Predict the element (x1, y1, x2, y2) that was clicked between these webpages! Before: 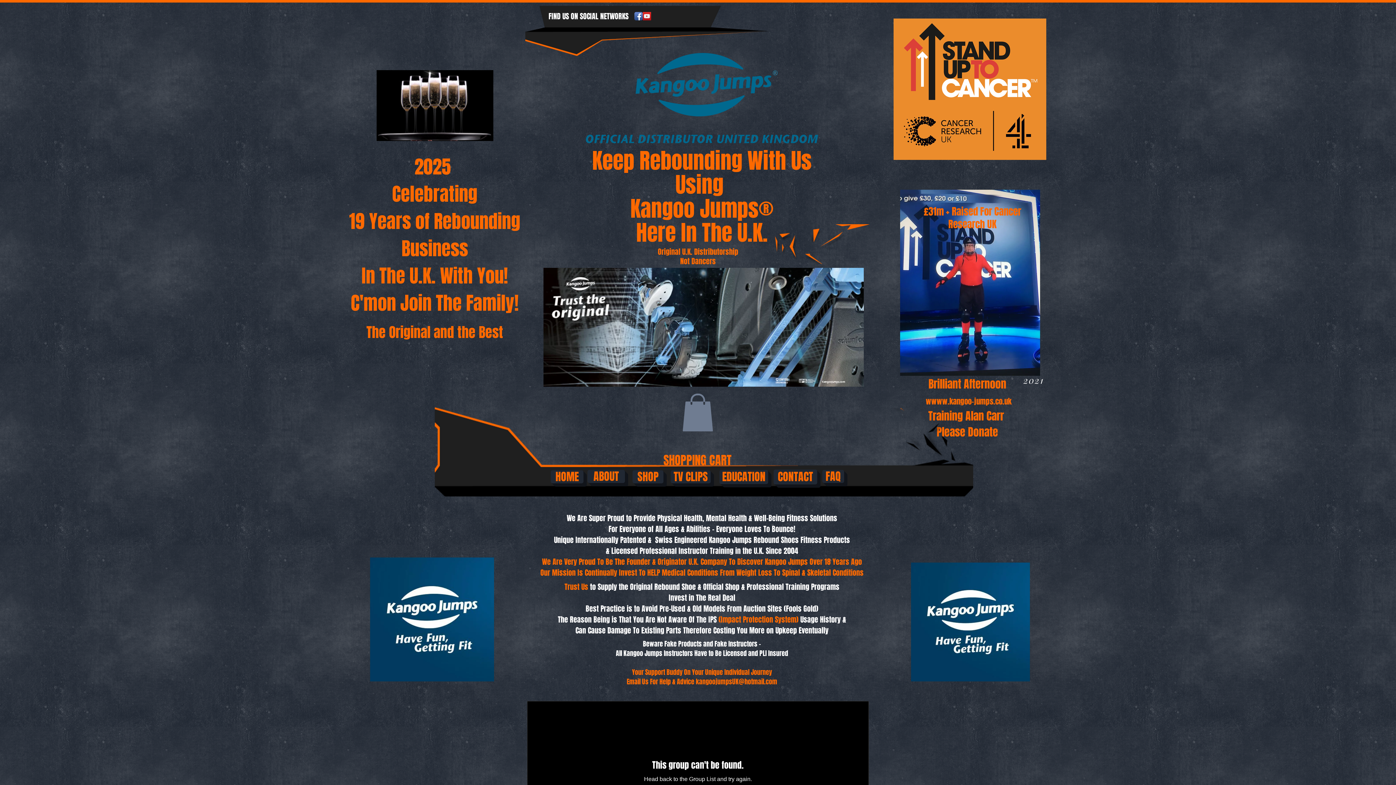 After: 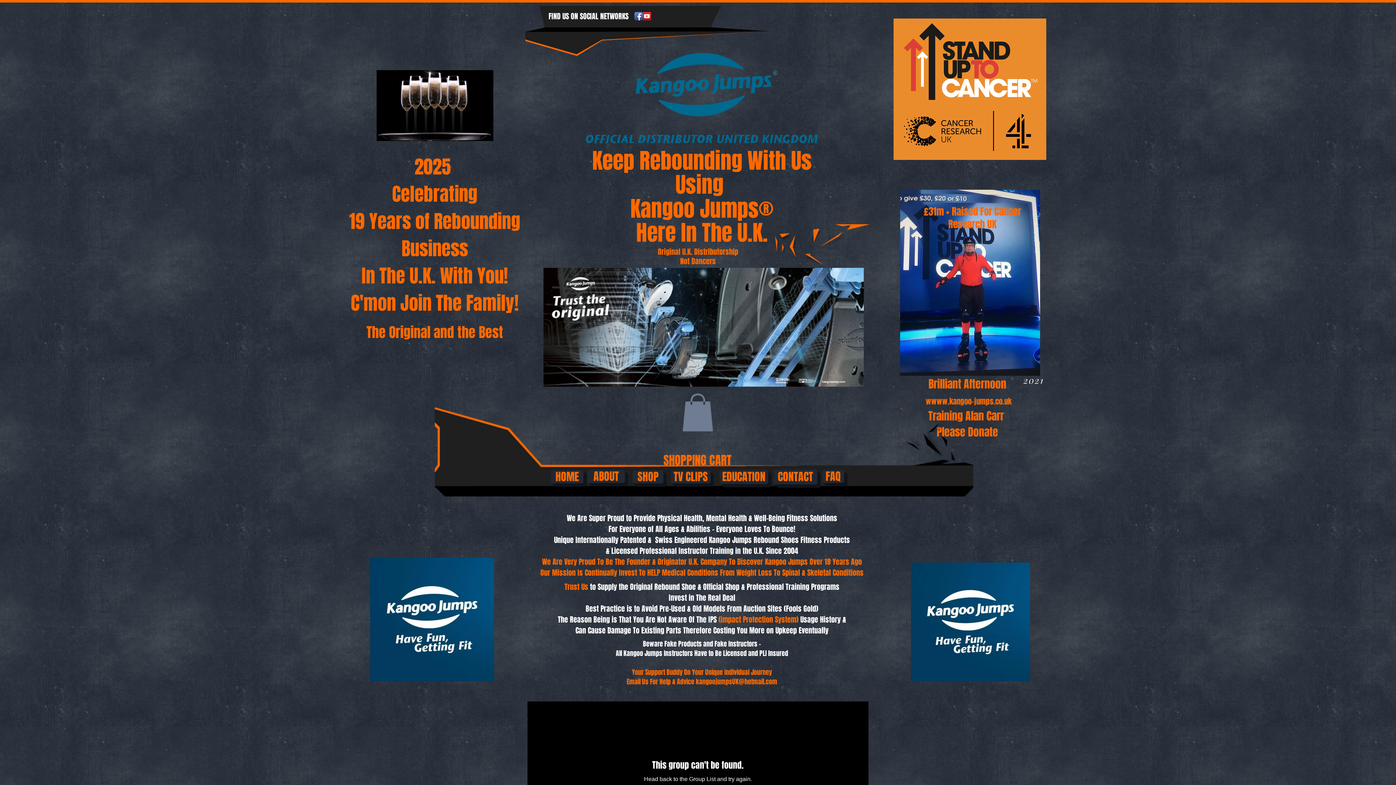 Action: label: kangoojumpsUK@hotmail.com bbox: (696, 677, 777, 686)